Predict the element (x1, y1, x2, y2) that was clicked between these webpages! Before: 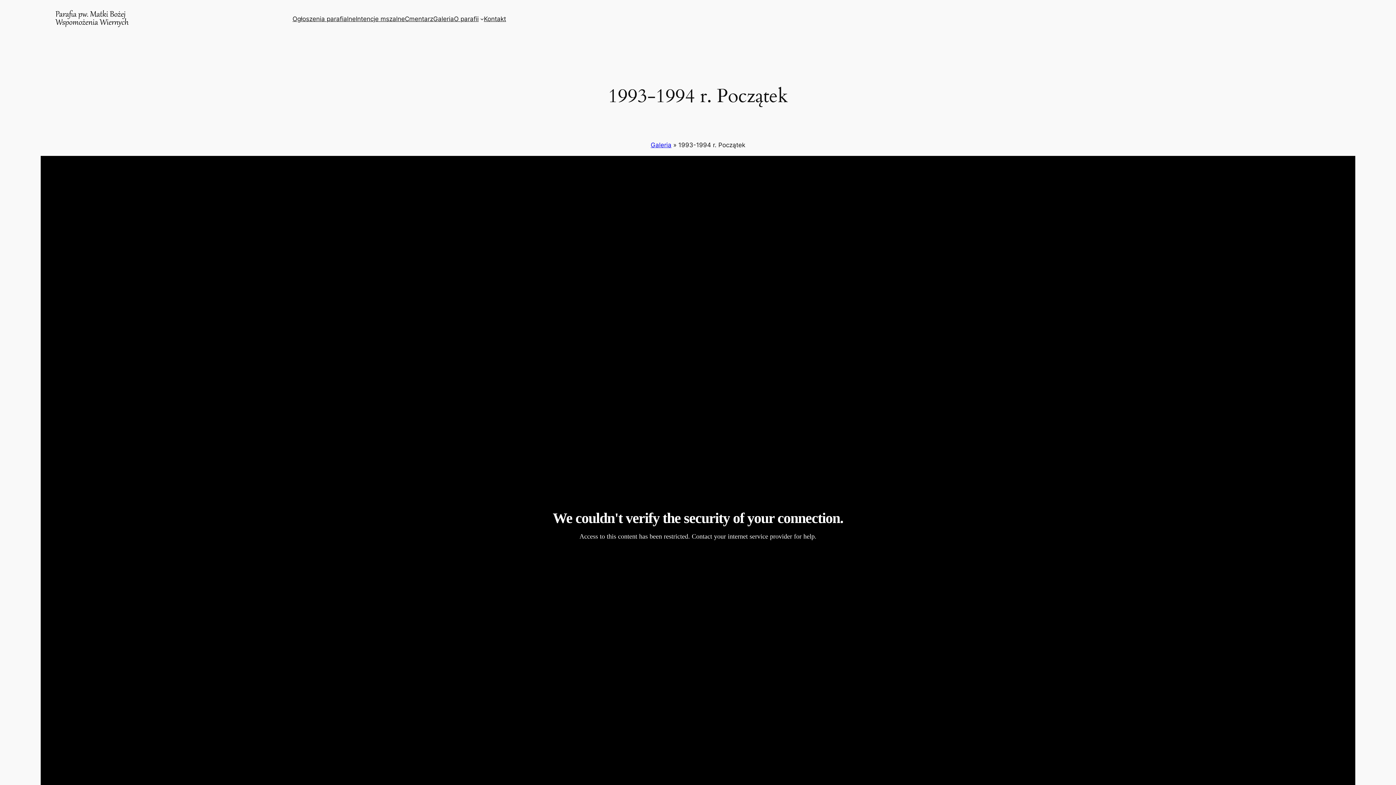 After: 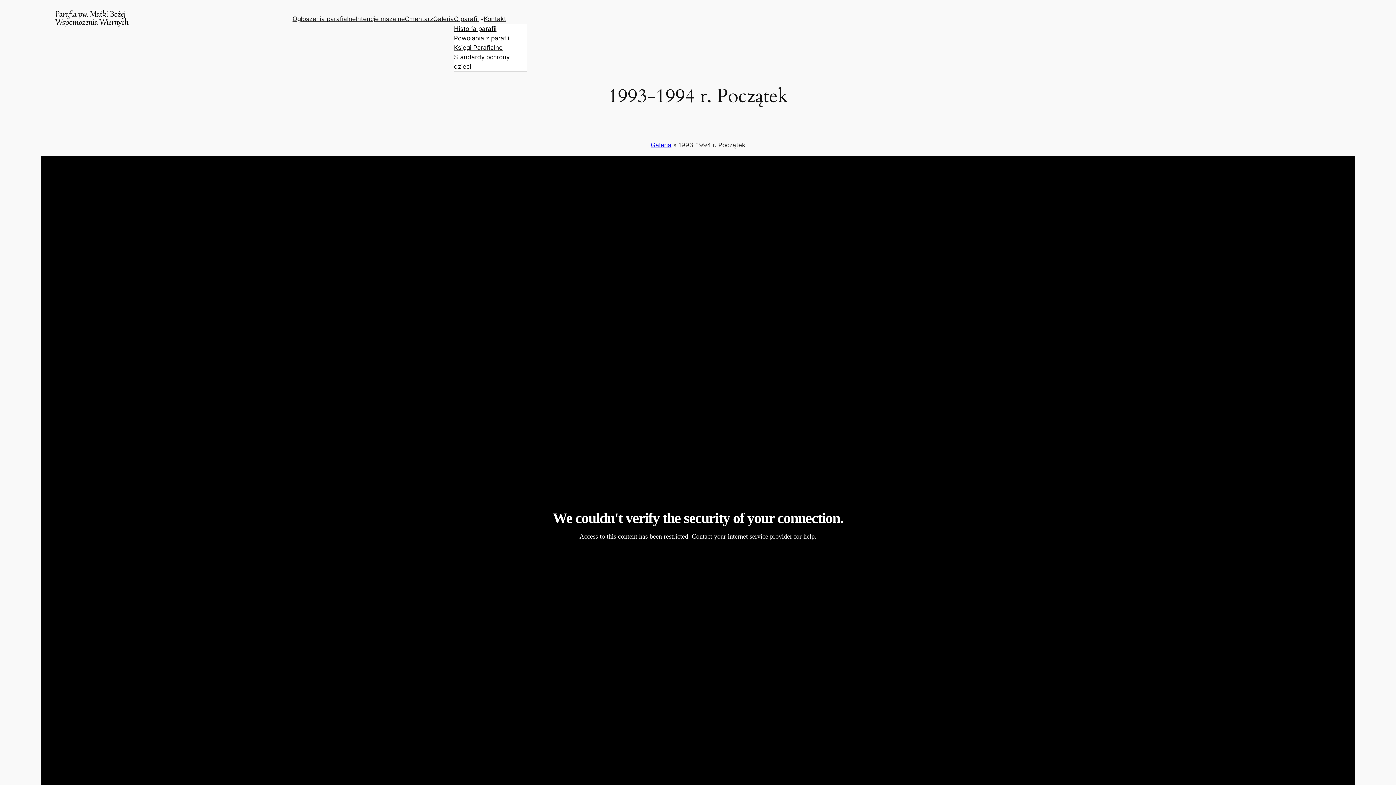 Action: label: O parafii bbox: (454, 14, 478, 23)